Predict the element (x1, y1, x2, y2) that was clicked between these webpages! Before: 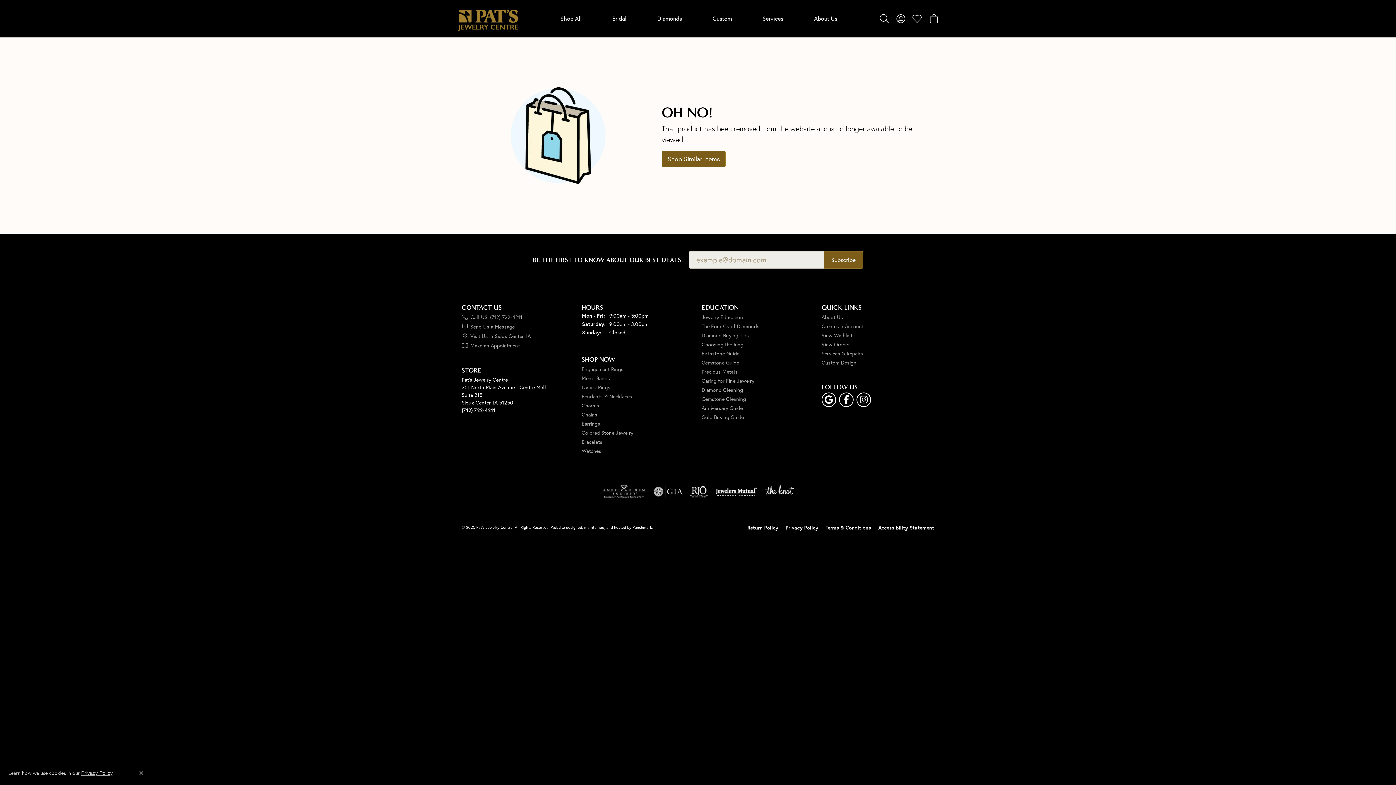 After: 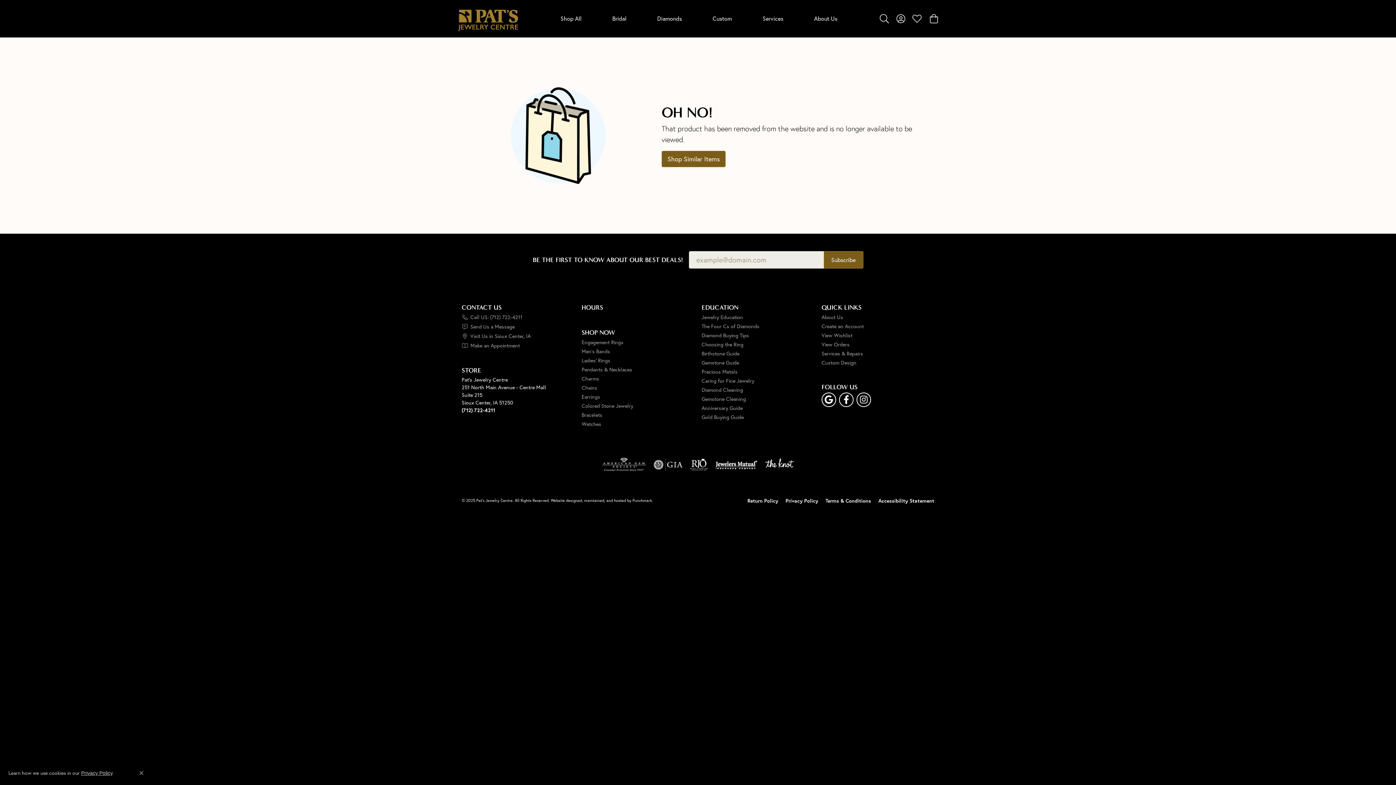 Action: bbox: (581, 303, 694, 311) label: HOURS